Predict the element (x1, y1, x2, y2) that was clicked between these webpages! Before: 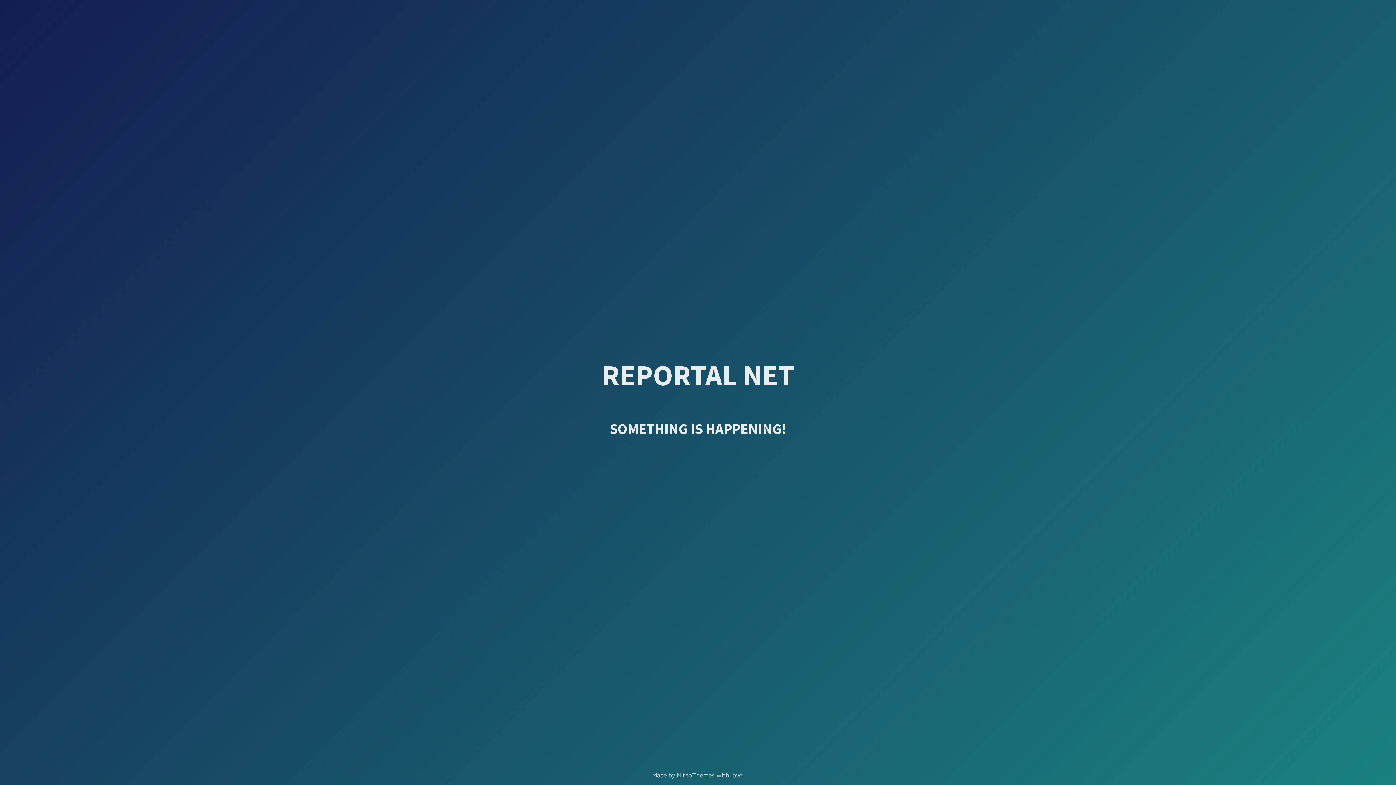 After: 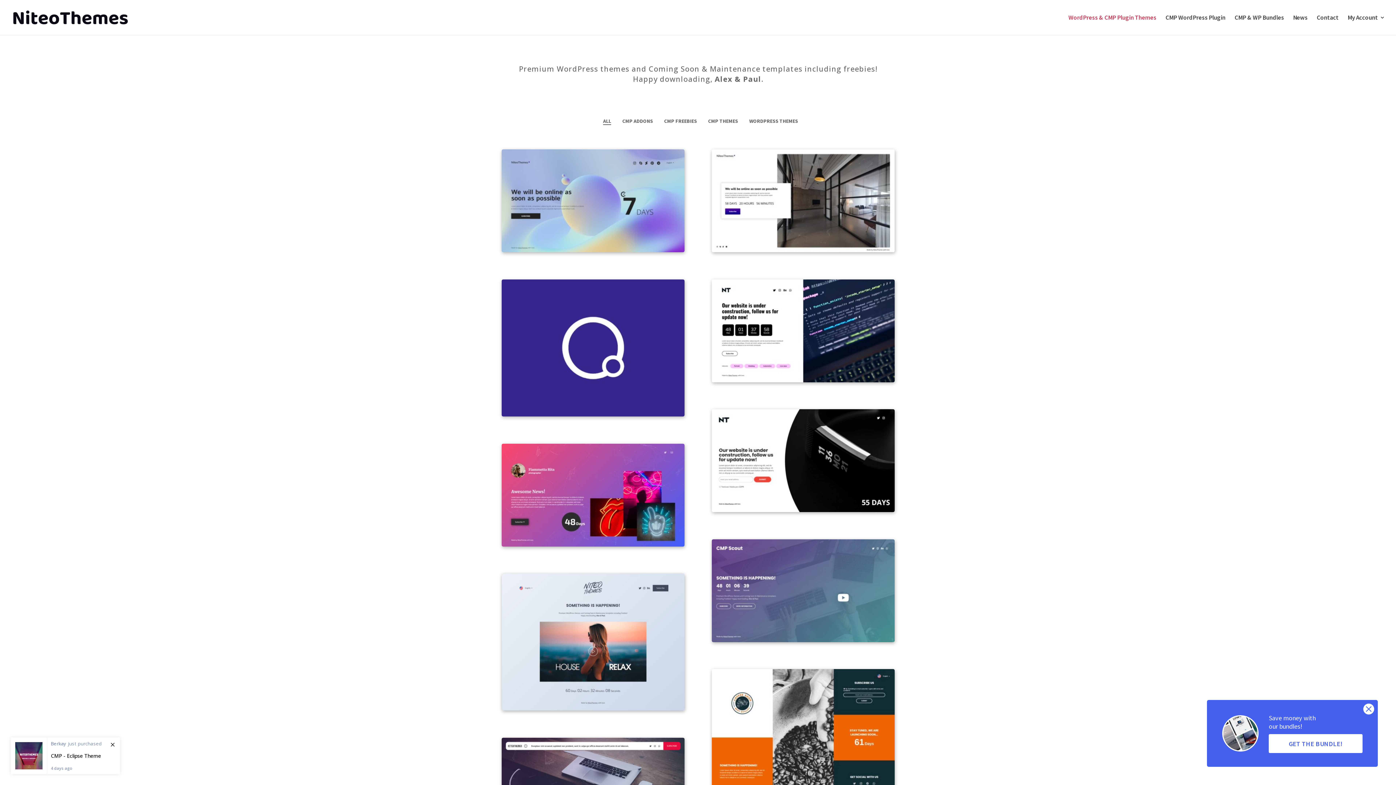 Action: label: NiteoThemes bbox: (677, 772, 714, 779)